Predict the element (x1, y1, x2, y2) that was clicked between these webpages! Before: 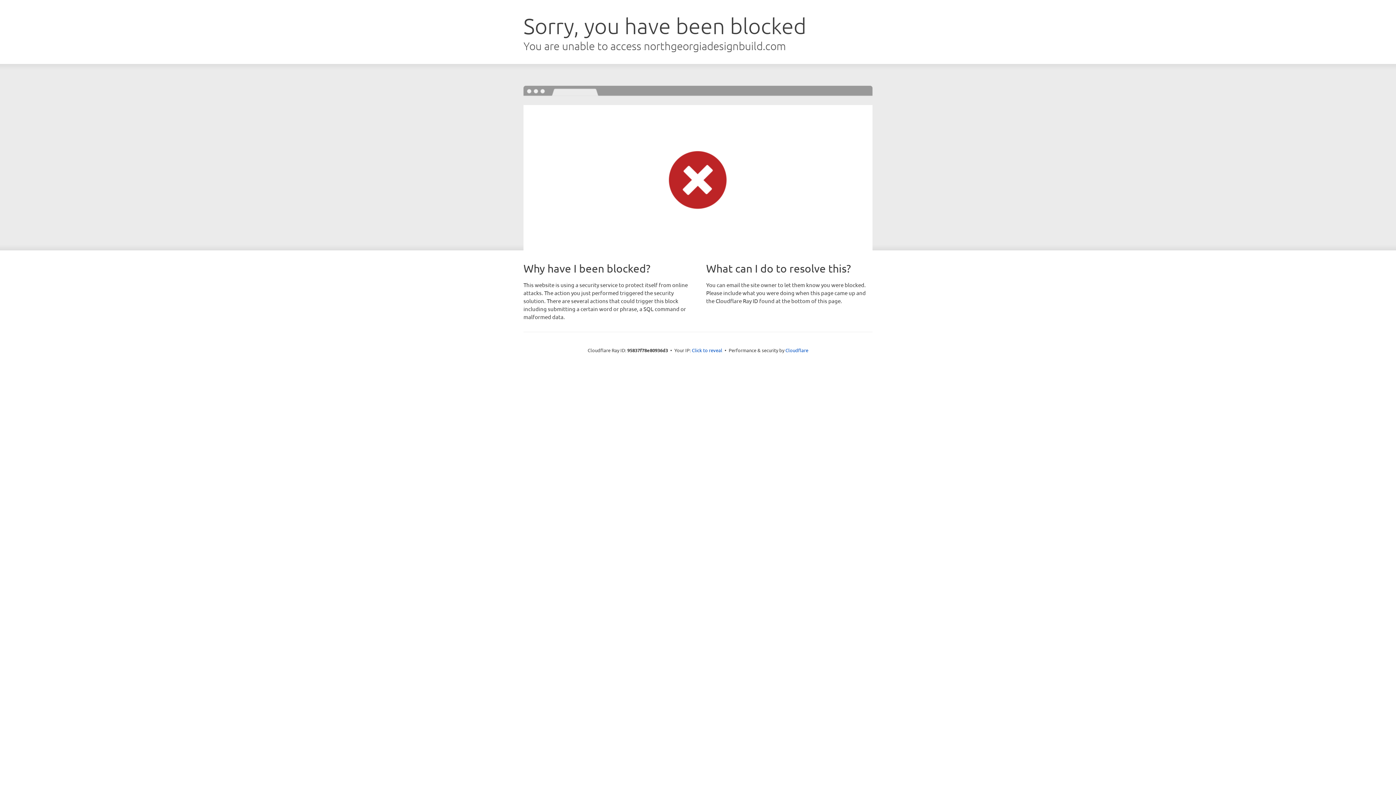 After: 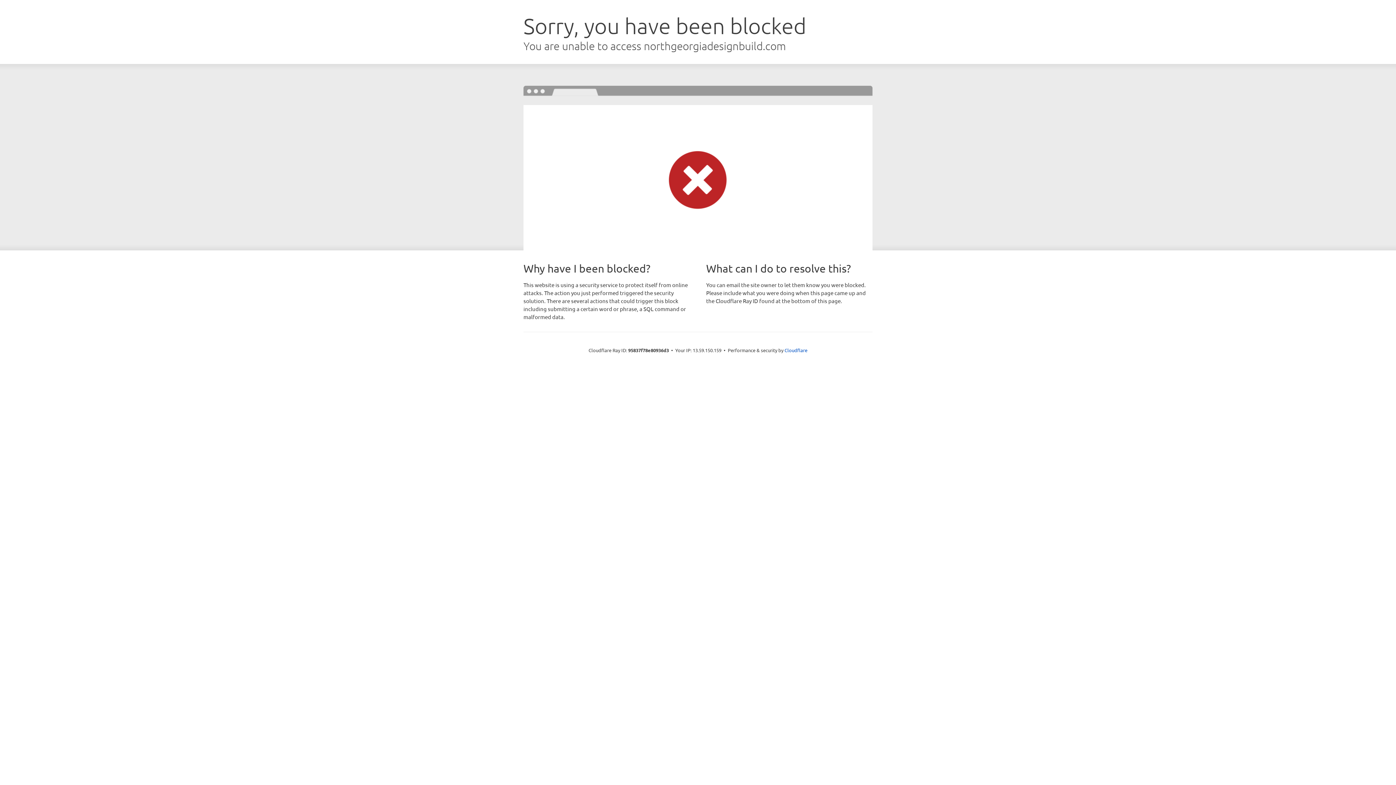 Action: label: Click to reveal bbox: (692, 346, 722, 353)